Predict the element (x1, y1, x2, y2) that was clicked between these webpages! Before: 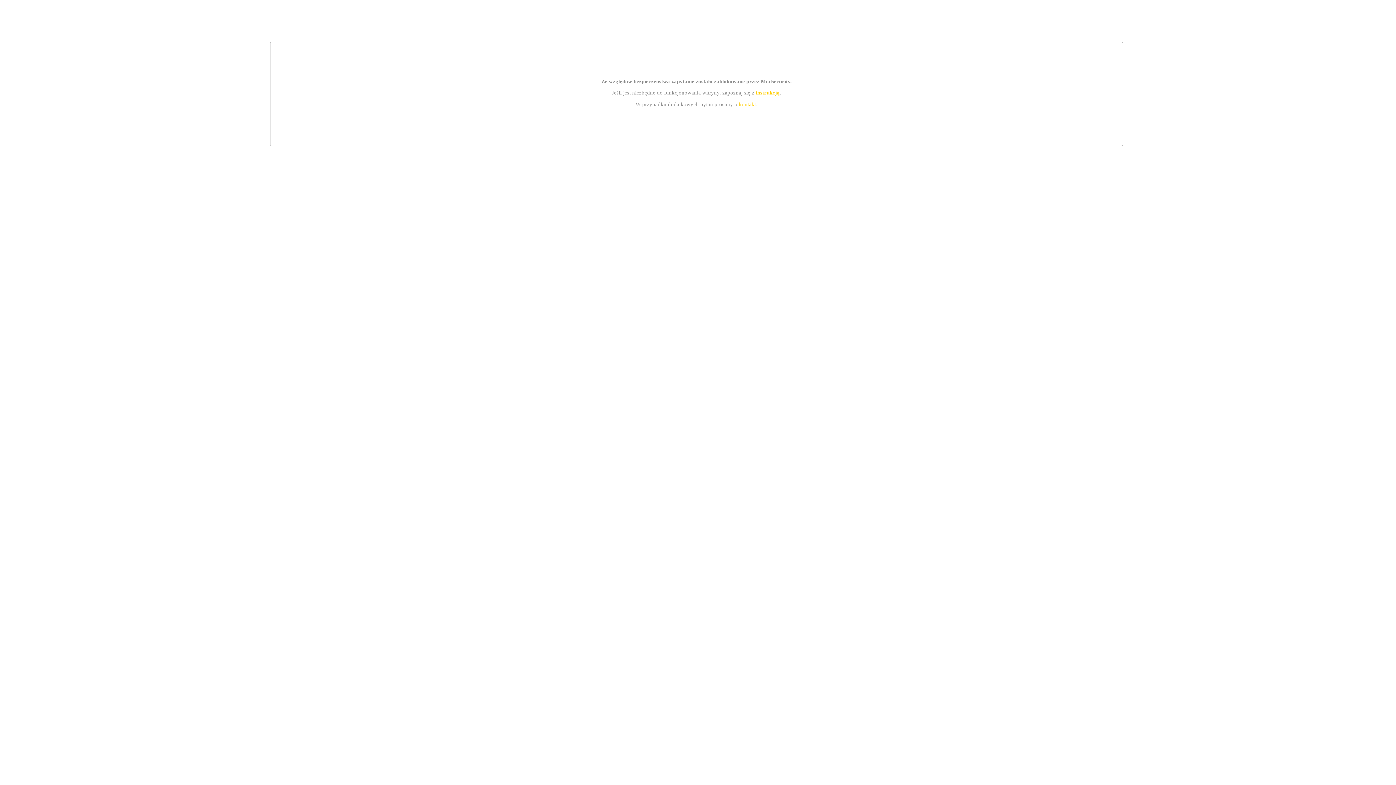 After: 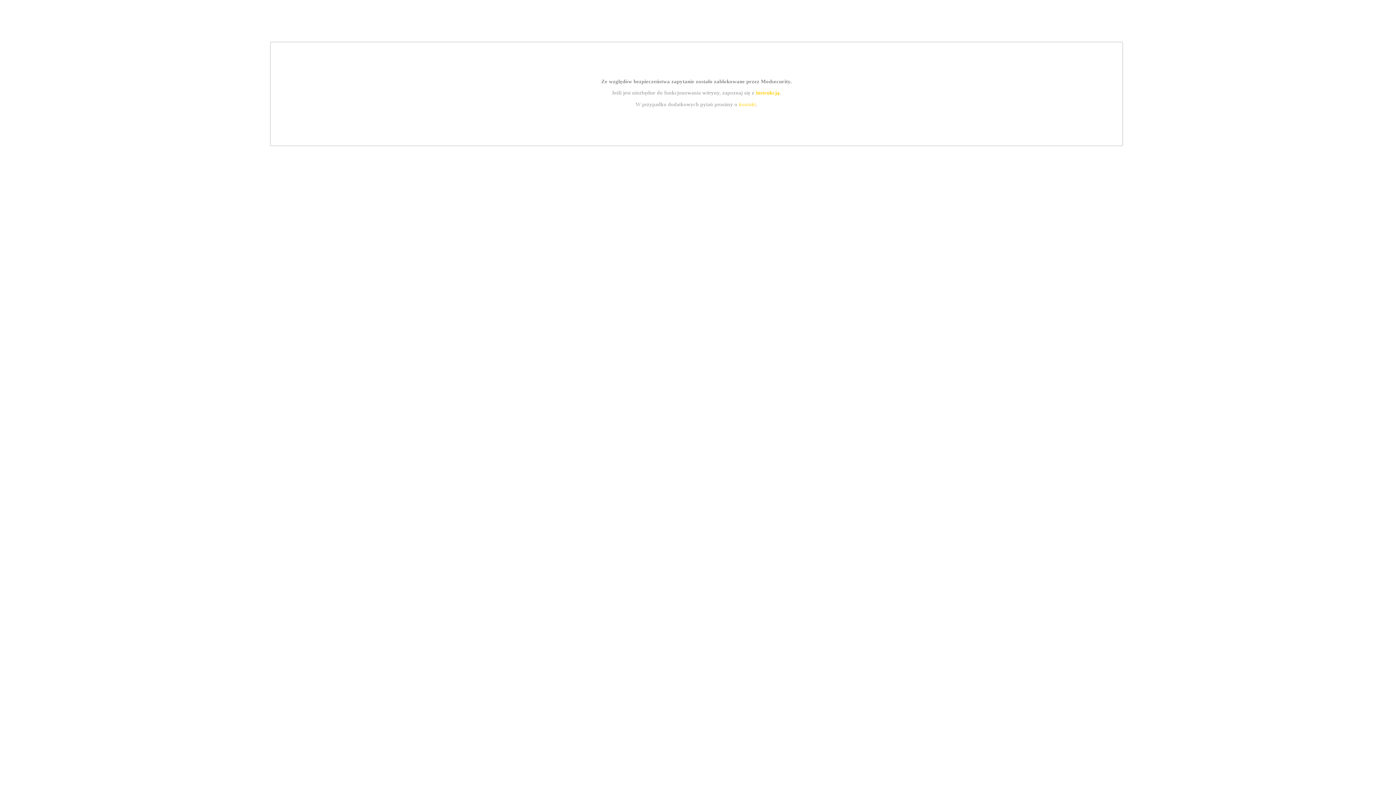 Action: bbox: (739, 101, 756, 107) label: kontakt